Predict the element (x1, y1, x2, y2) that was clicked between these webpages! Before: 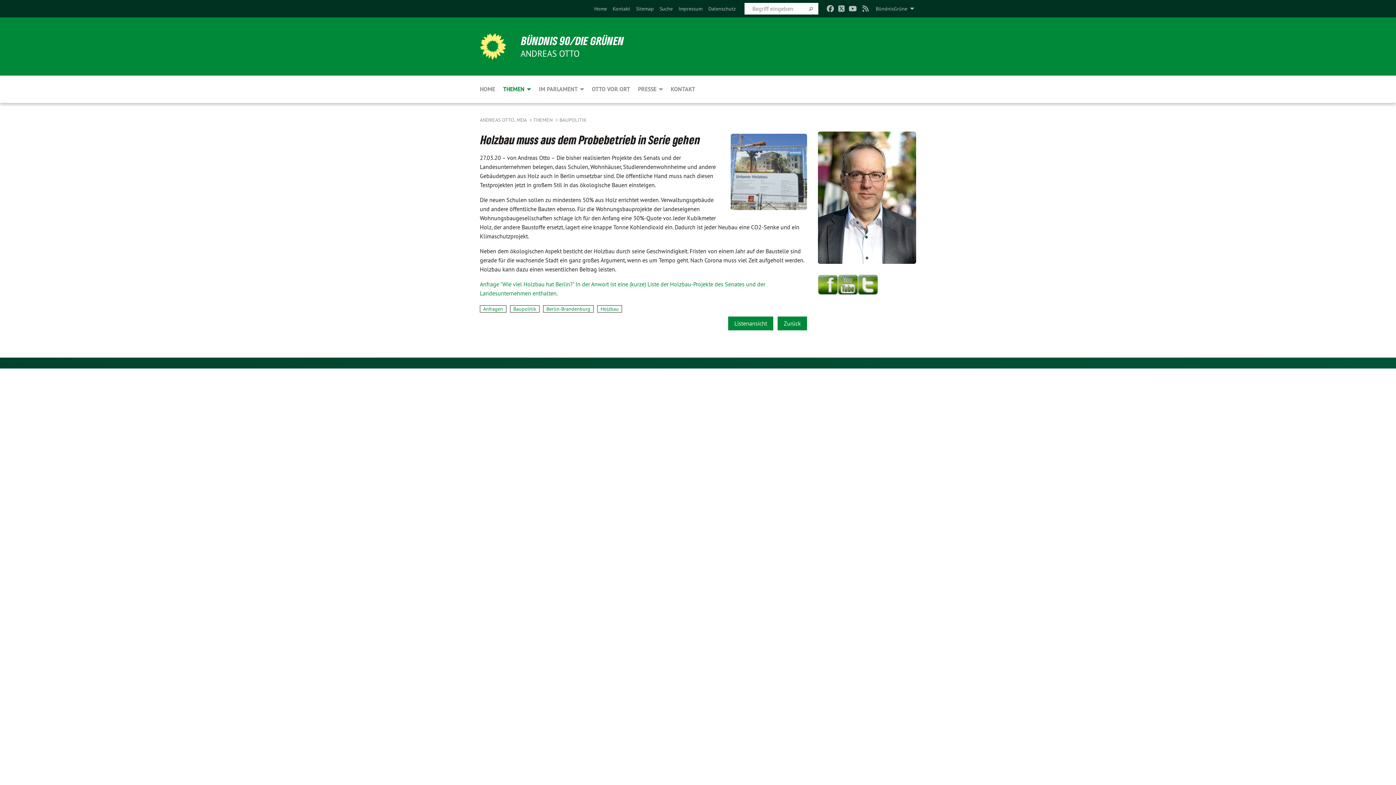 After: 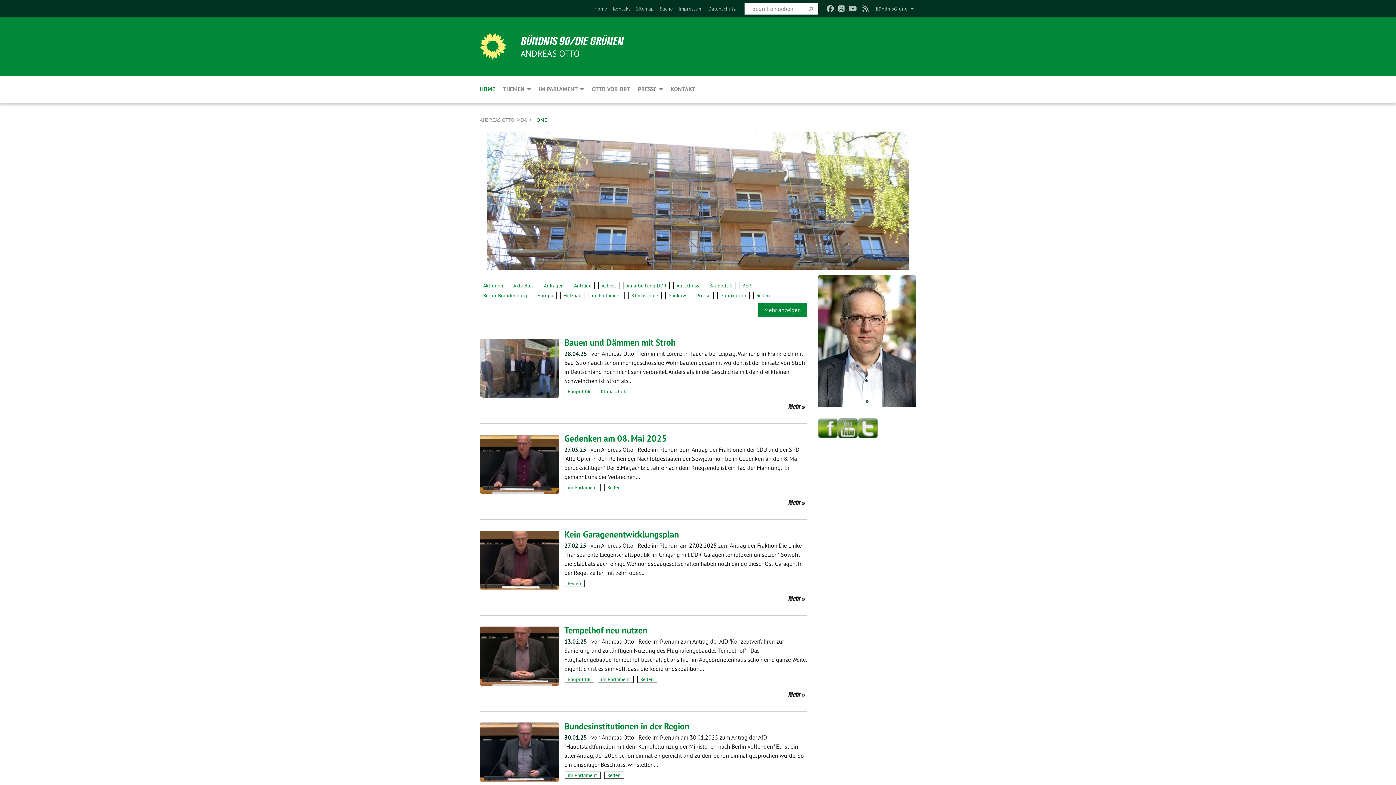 Action: bbox: (861, 0, 870, 17)